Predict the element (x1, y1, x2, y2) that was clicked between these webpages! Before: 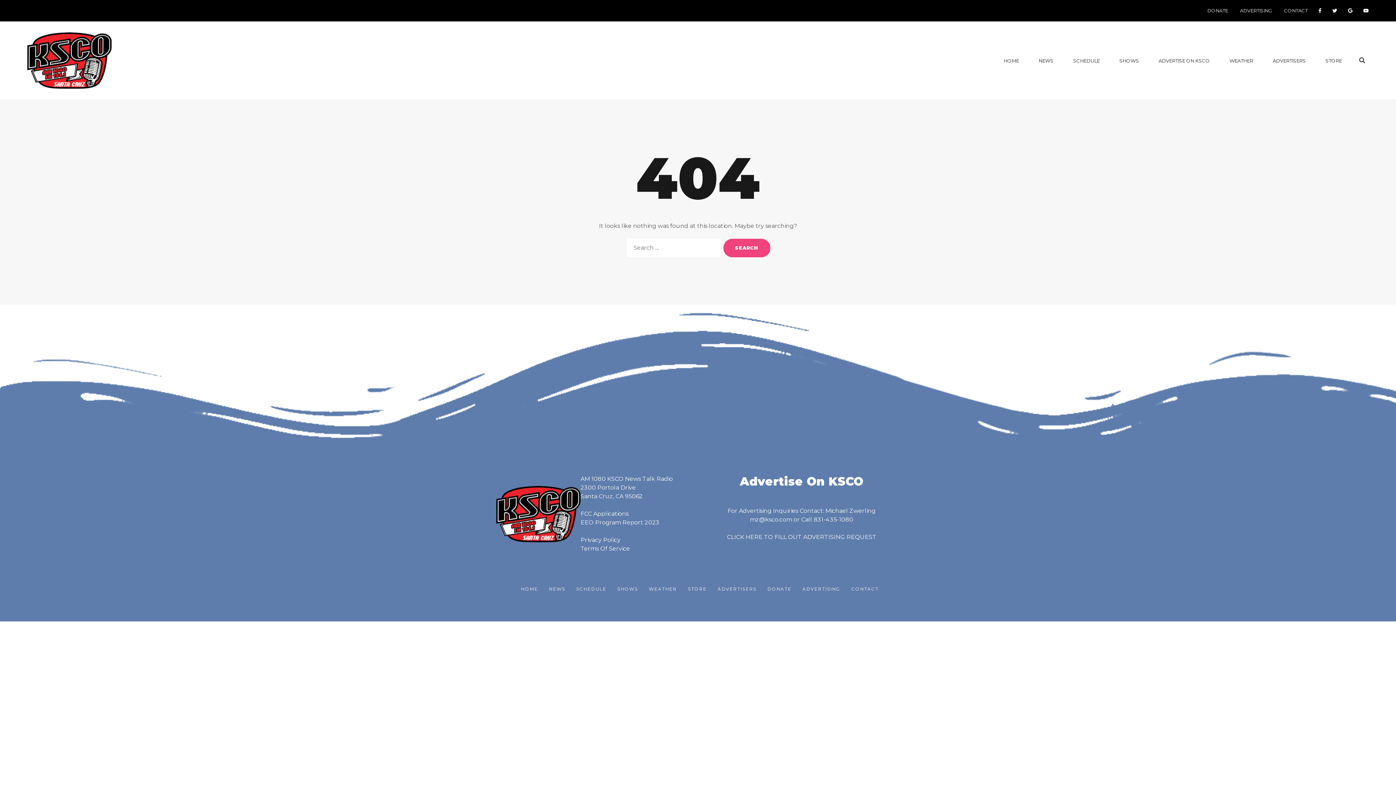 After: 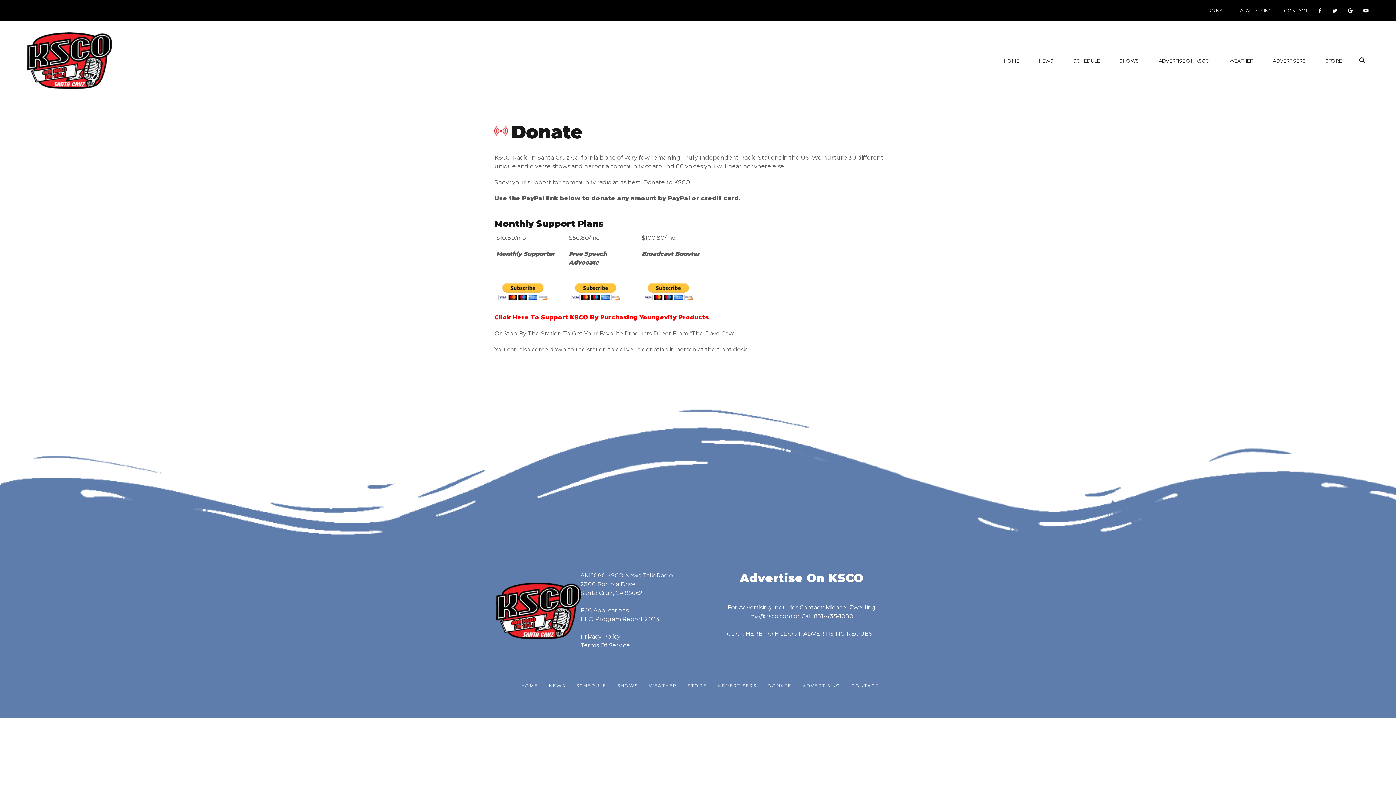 Action: label: DONATE bbox: (1196, 7, 1228, 13)